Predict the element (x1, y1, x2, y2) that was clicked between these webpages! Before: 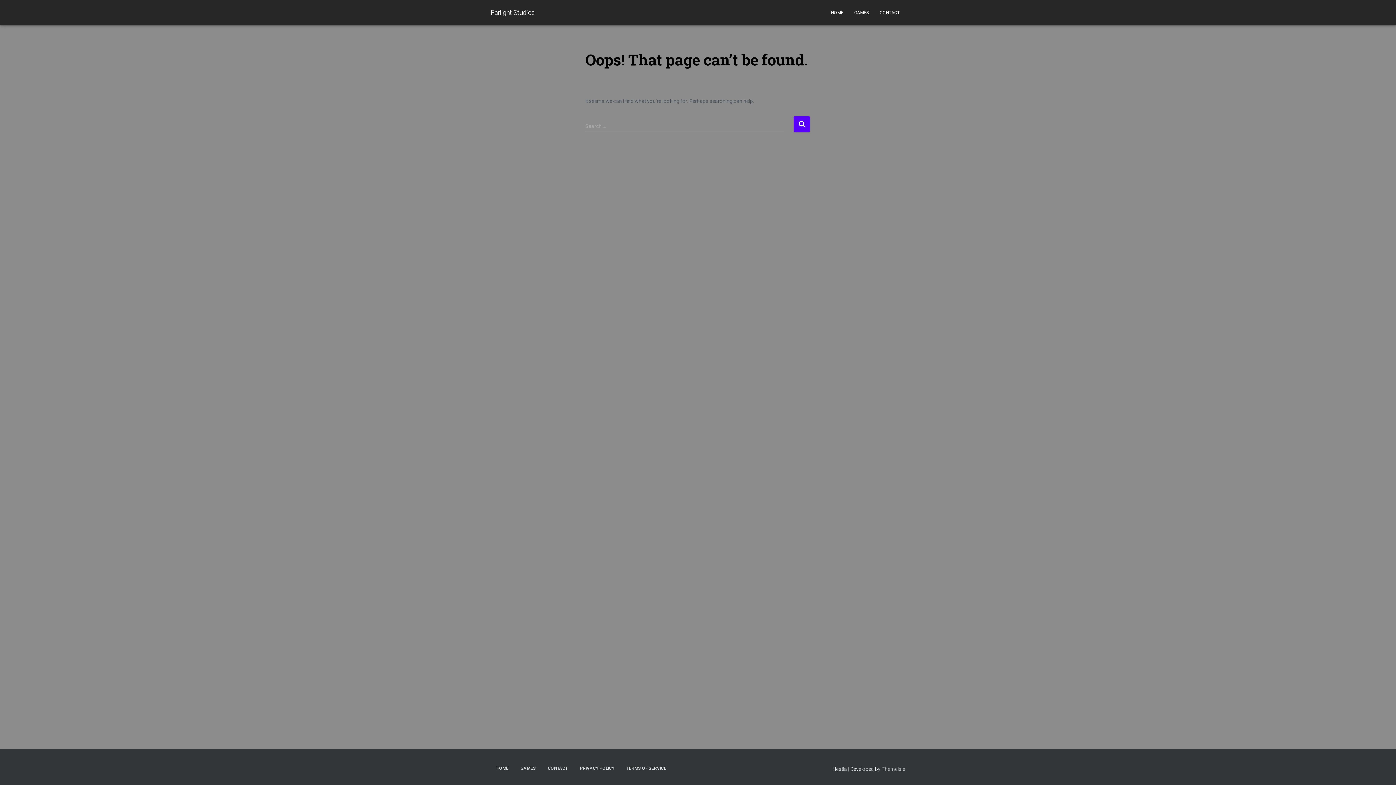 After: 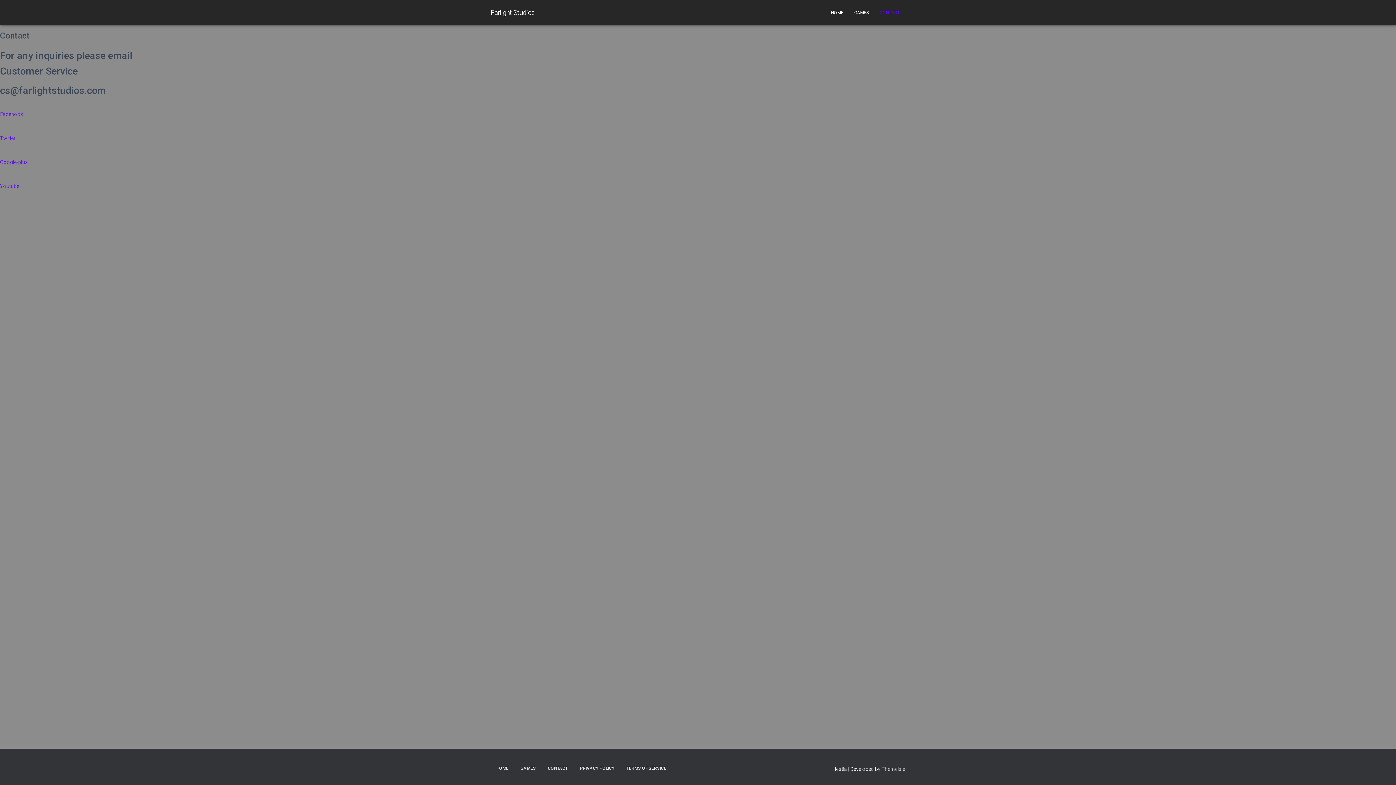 Action: label: CONTACT bbox: (542, 760, 573, 777)